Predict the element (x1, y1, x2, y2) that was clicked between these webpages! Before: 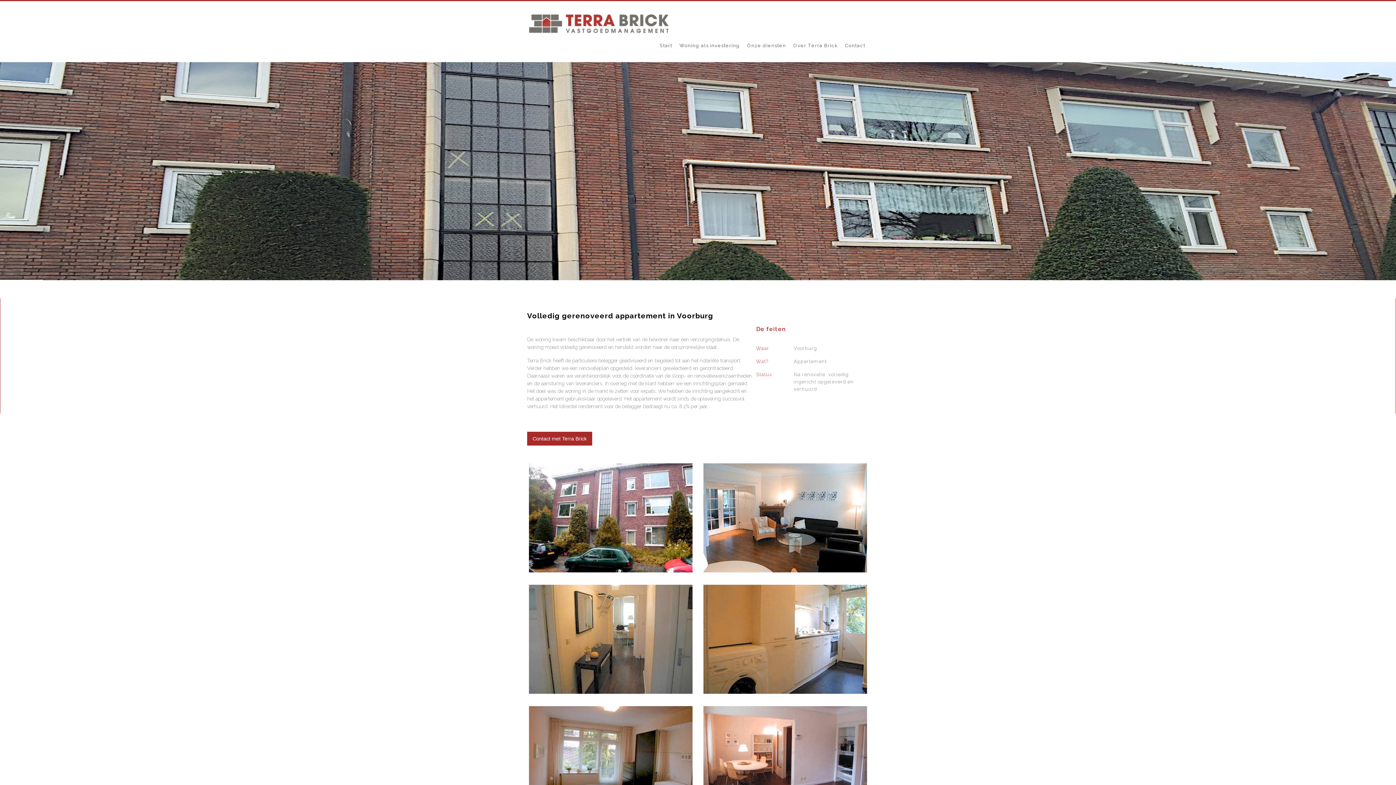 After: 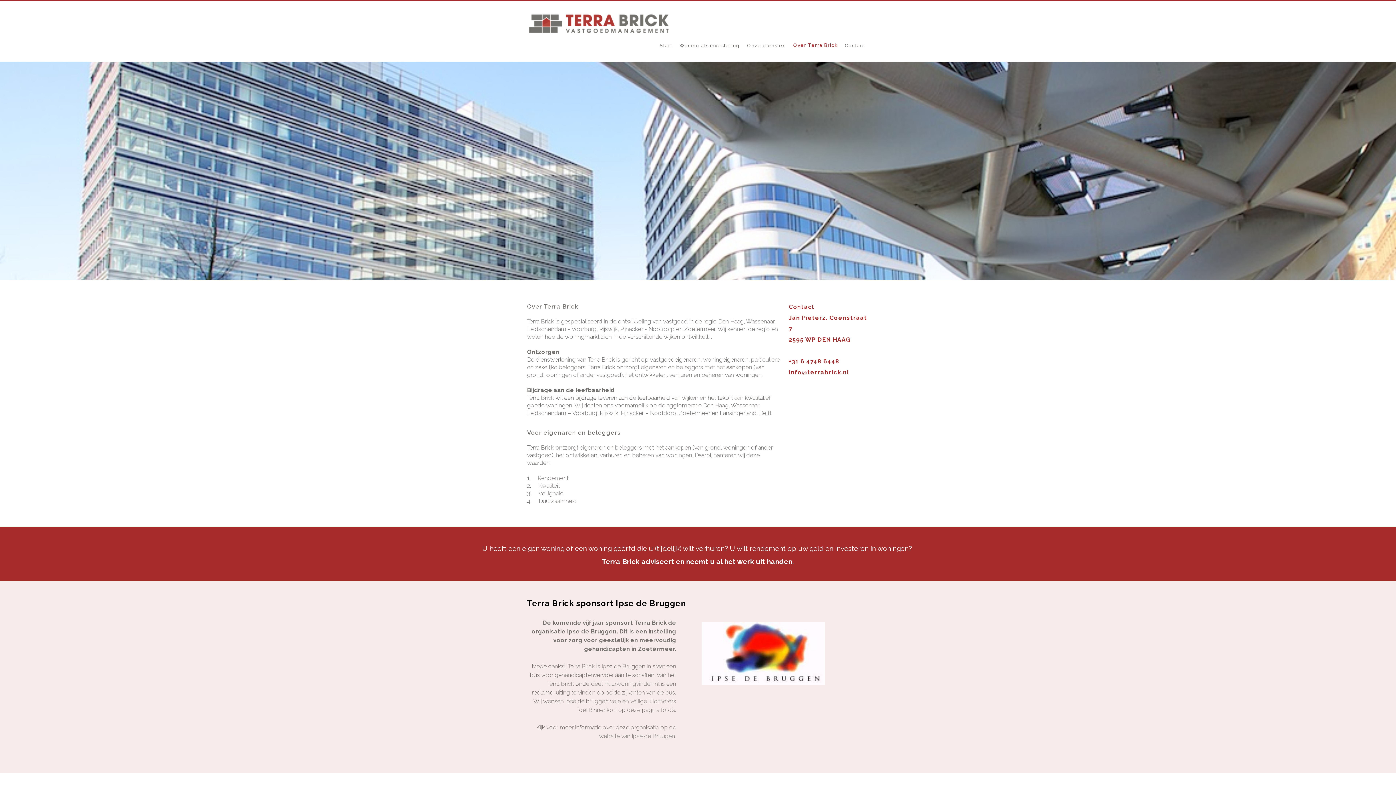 Action: bbox: (789, 35, 841, 51) label: Over Terra Brick